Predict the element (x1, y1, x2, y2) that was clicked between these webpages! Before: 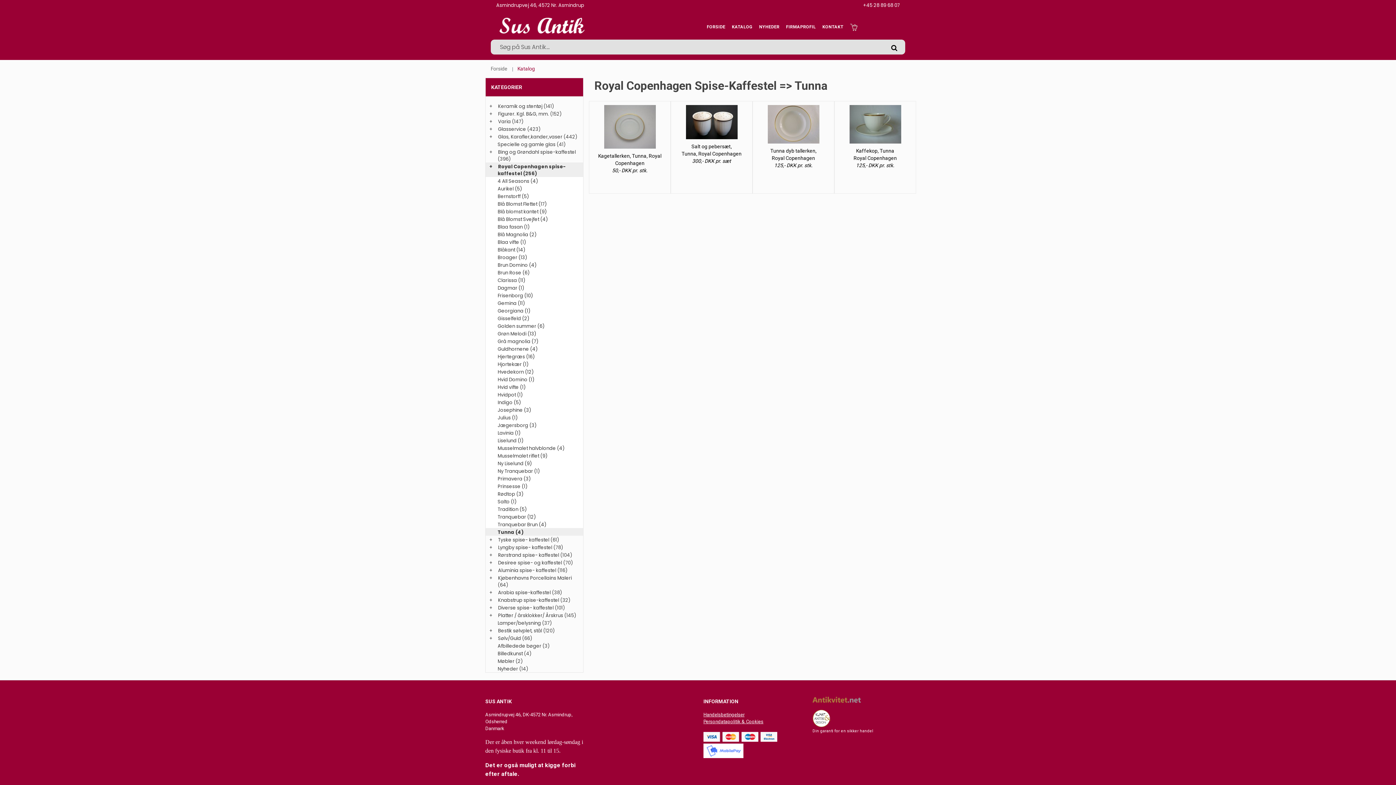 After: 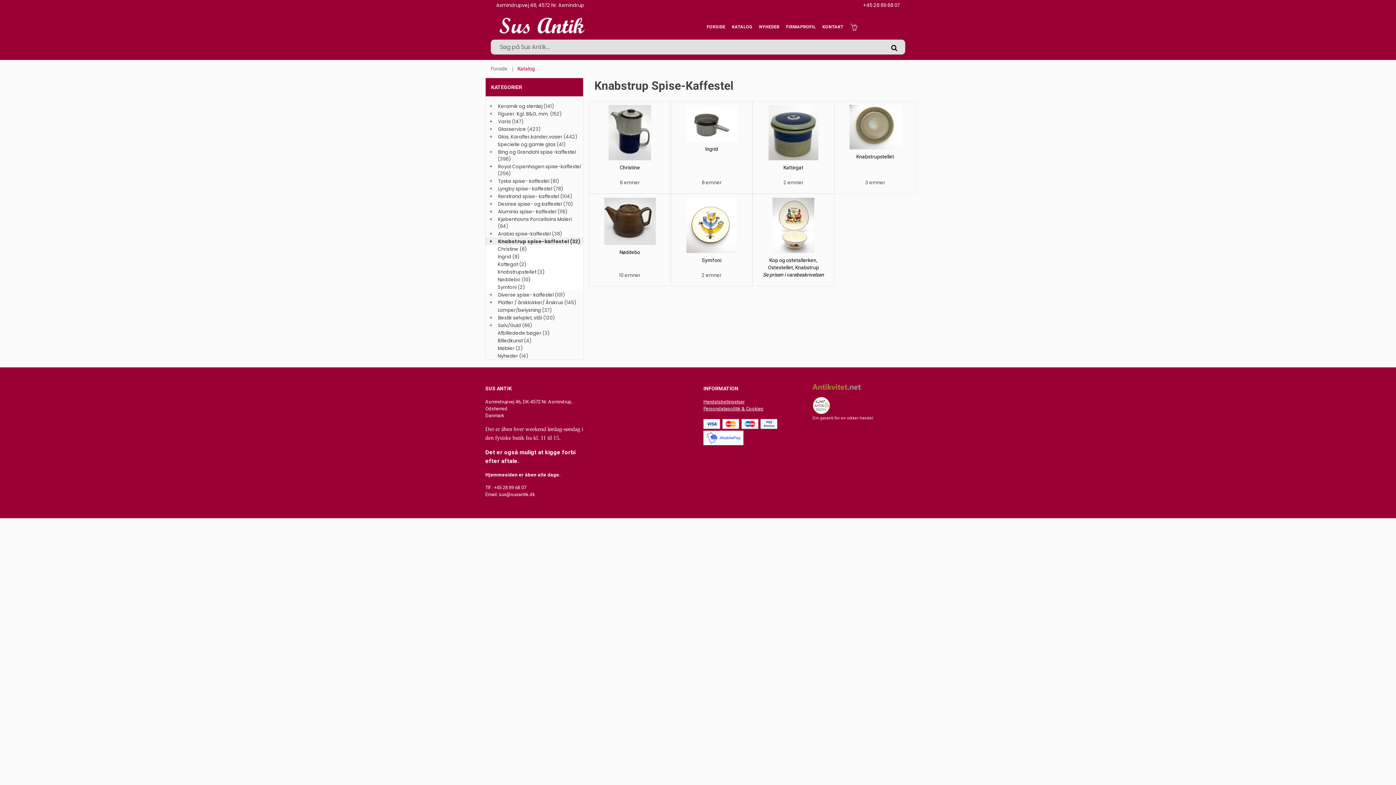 Action: label: Knabstrup spise-kaffestel bbox: (498, 597, 559, 604)